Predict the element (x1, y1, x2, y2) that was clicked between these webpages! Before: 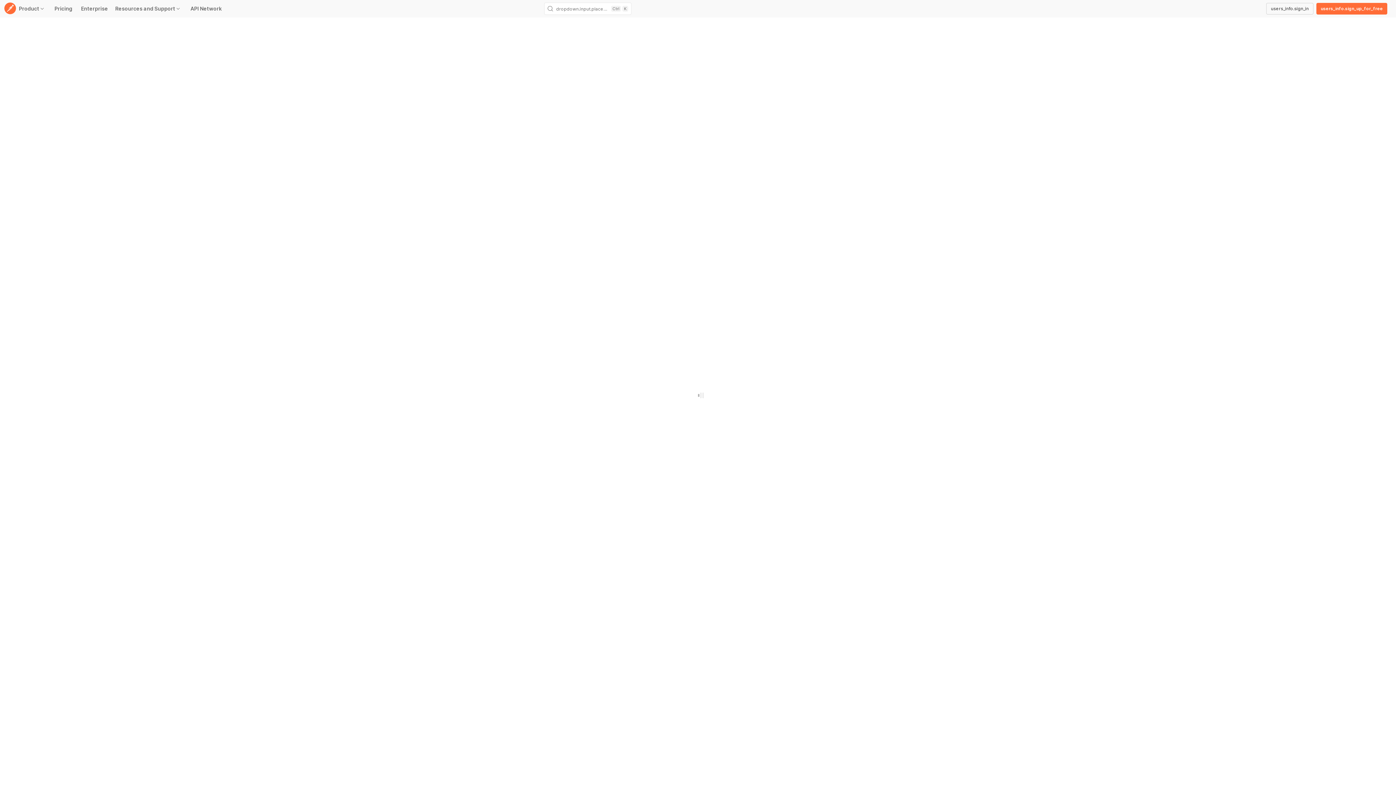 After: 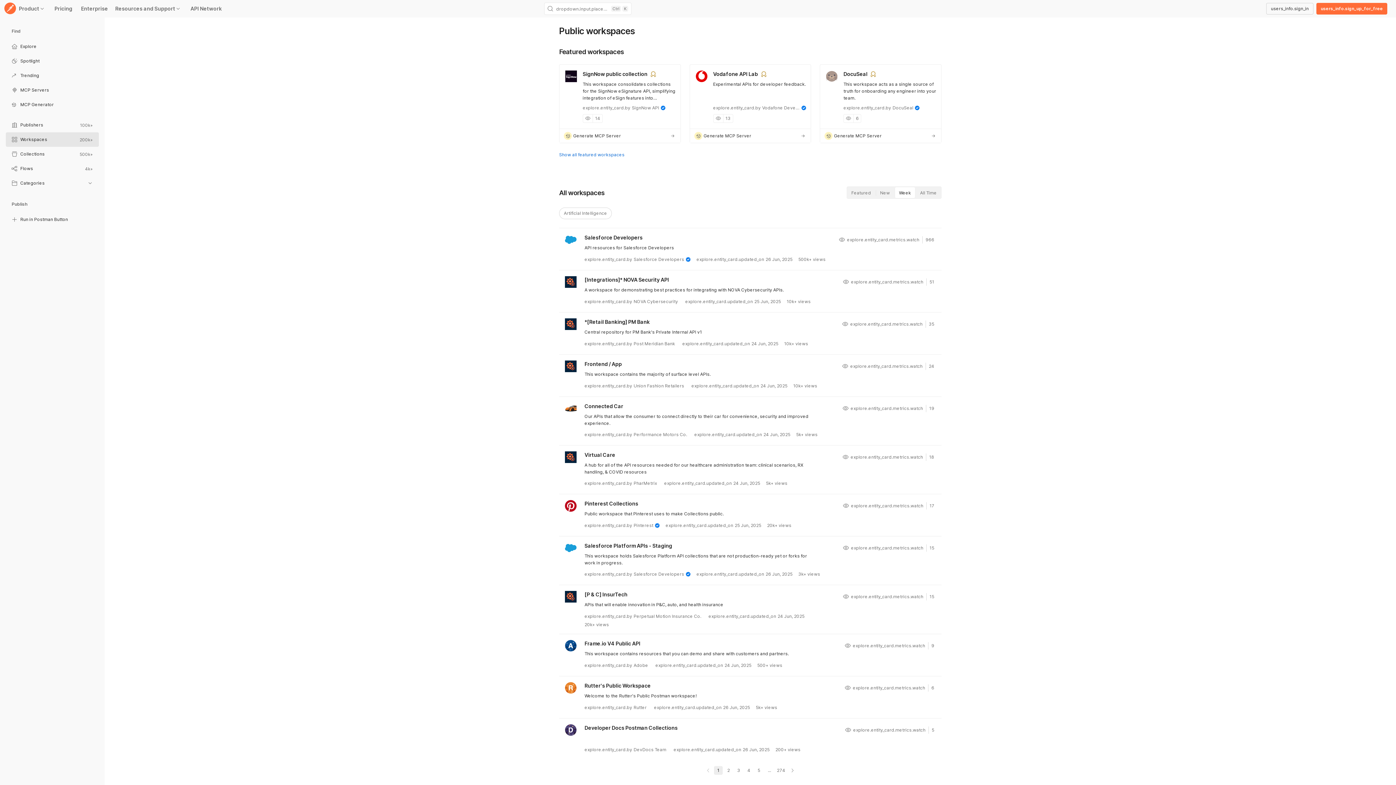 Action: bbox: (5, 133, 98, 147) label: Workspaces